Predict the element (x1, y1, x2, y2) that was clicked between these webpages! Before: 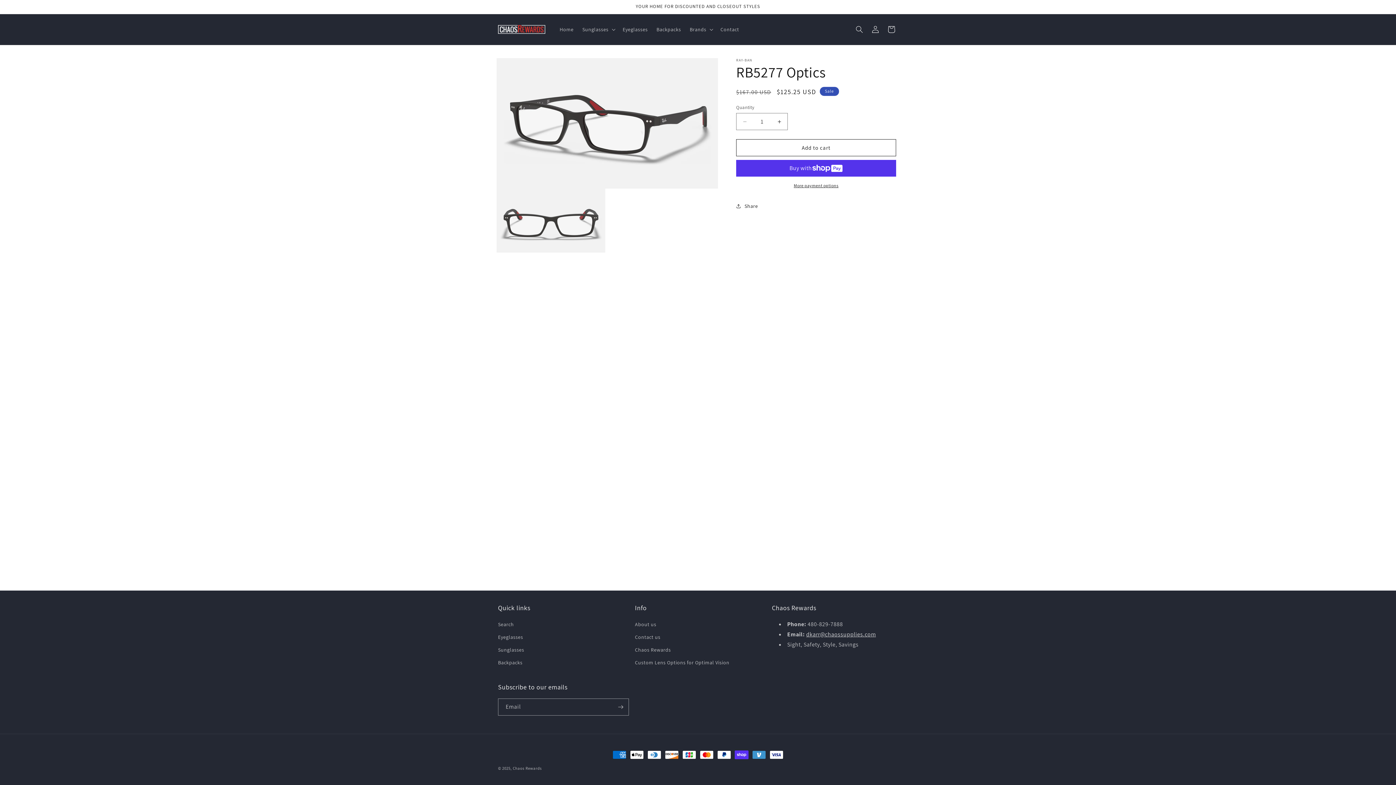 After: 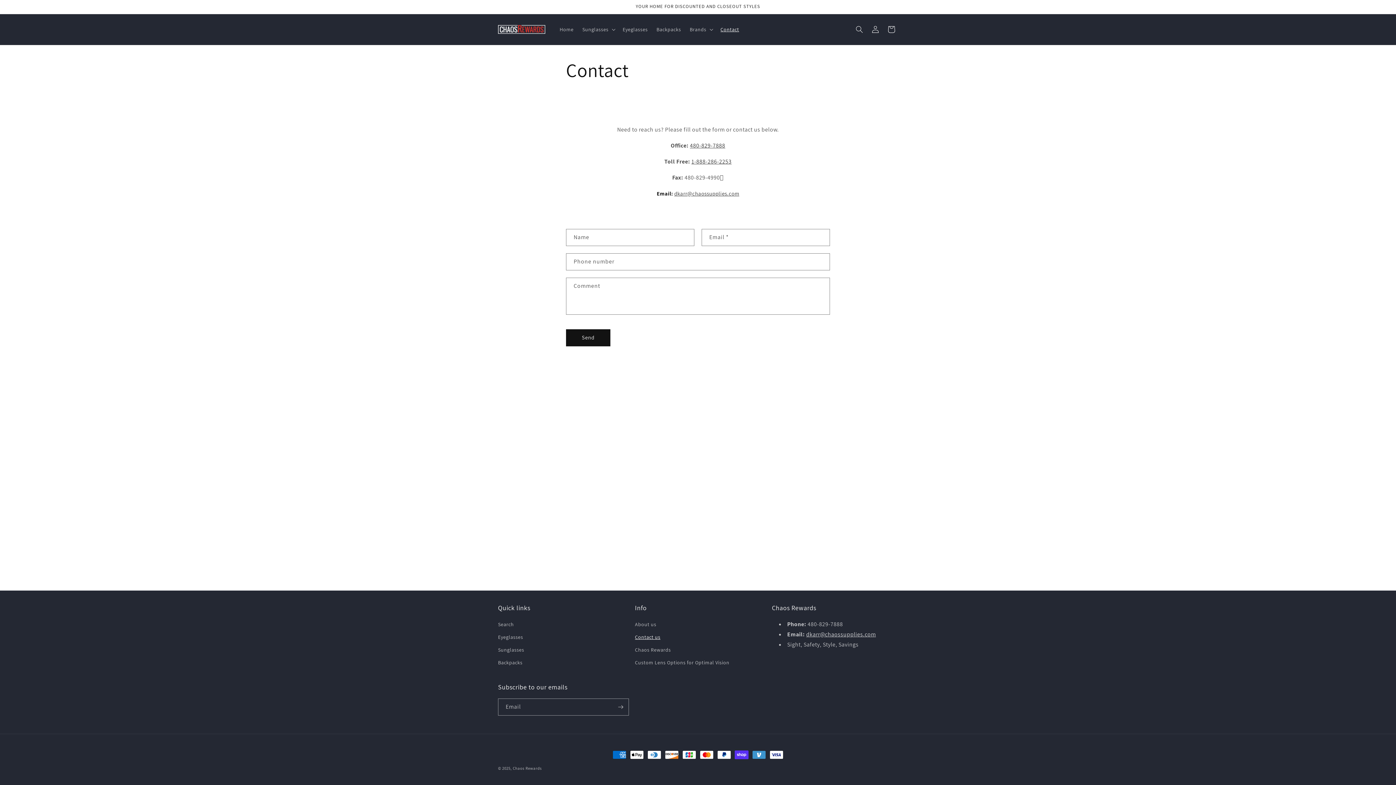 Action: label: Contact bbox: (716, 21, 743, 37)